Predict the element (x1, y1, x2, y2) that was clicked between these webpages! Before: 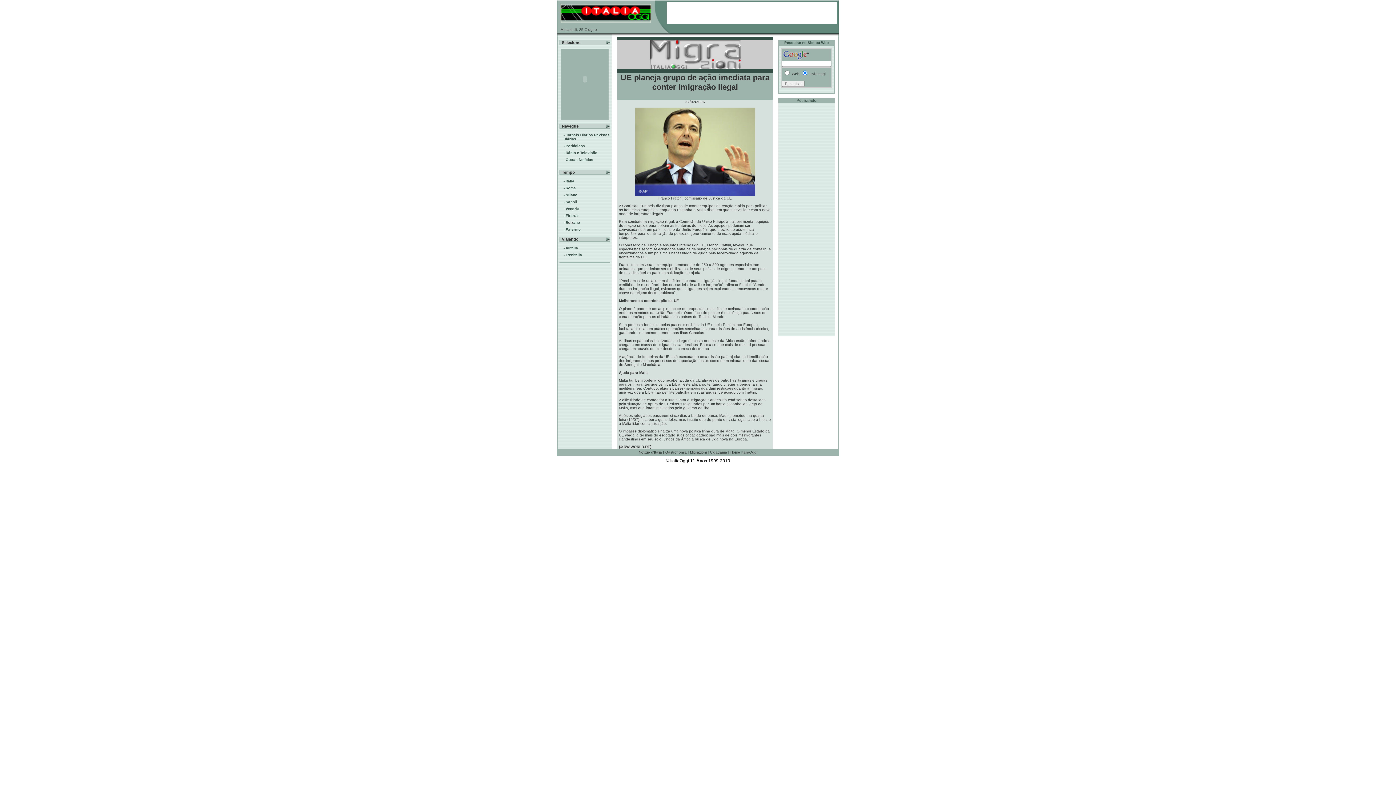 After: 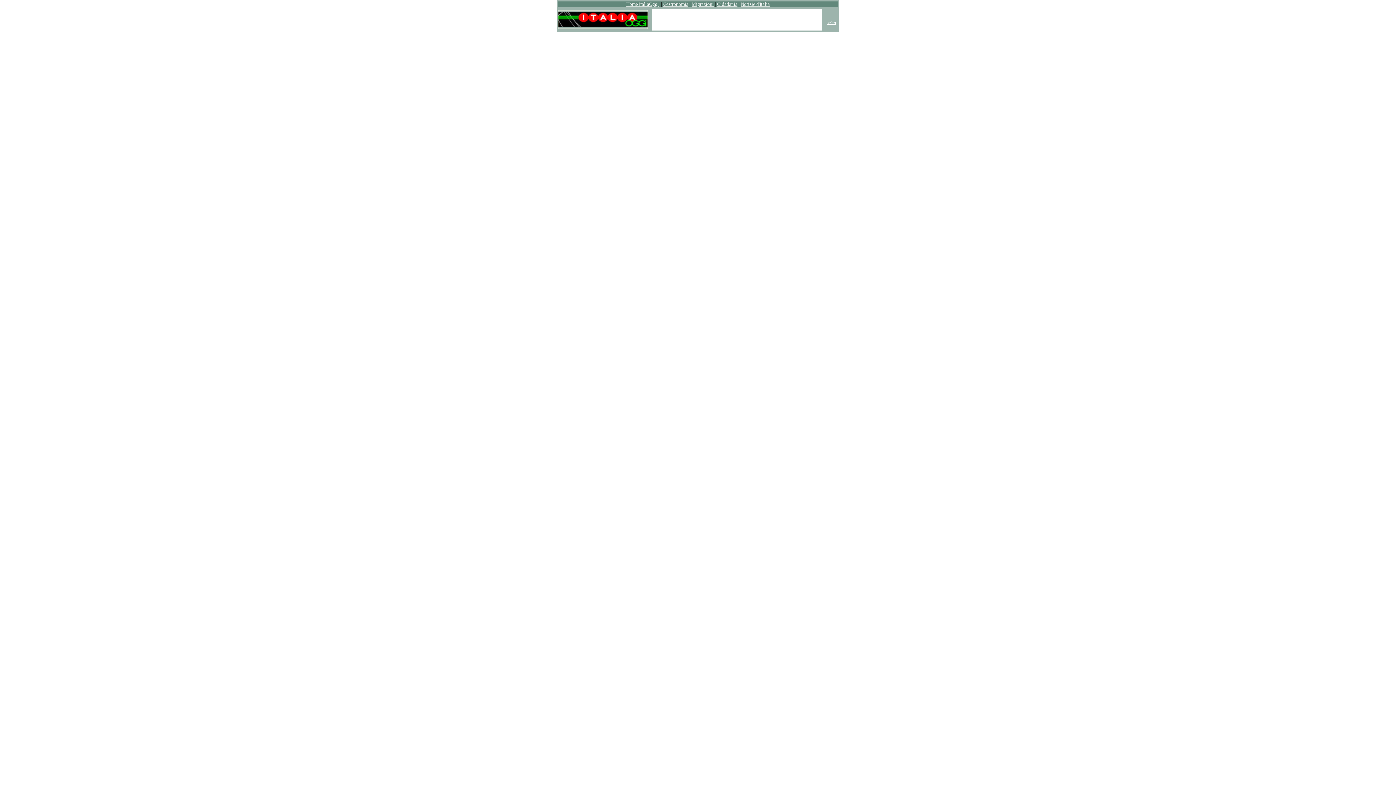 Action: label: Milano bbox: (565, 193, 577, 197)